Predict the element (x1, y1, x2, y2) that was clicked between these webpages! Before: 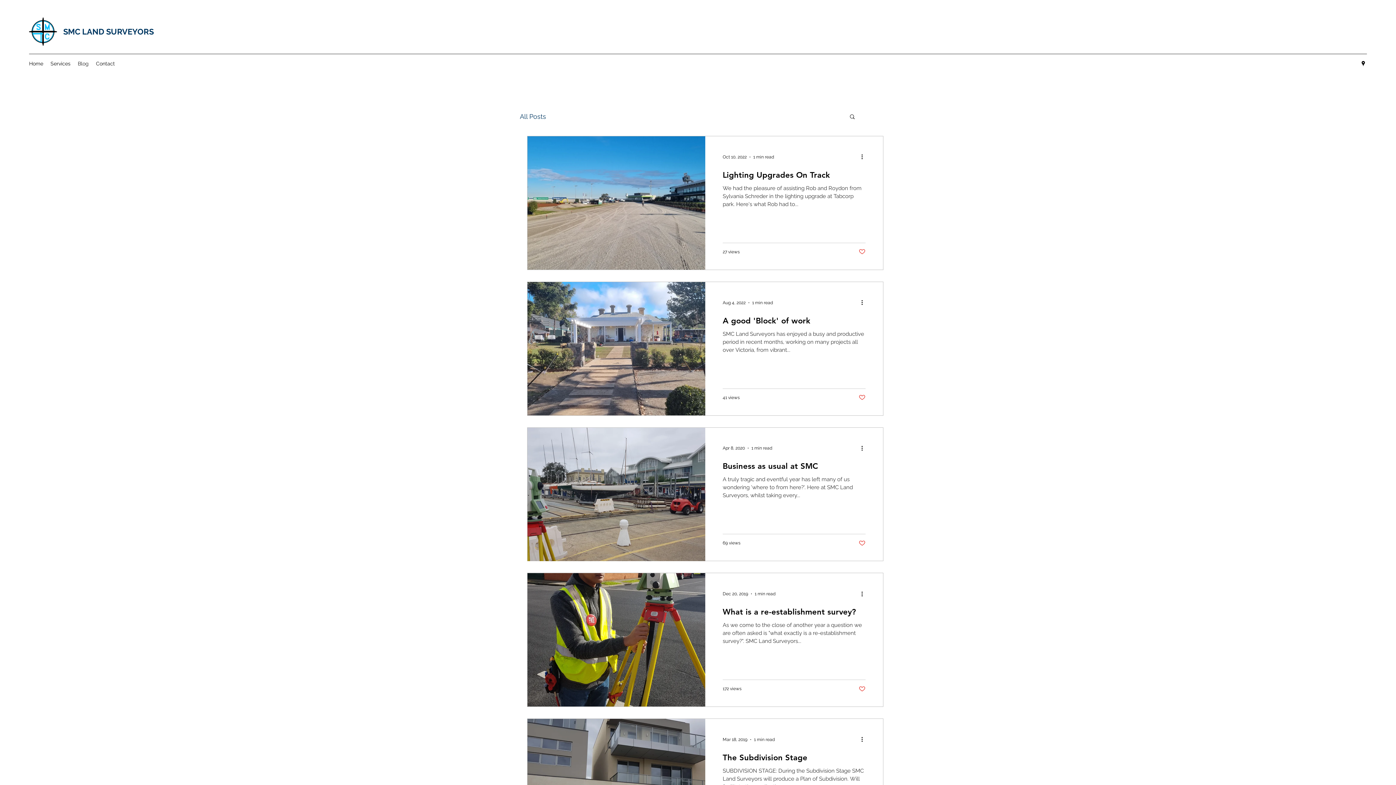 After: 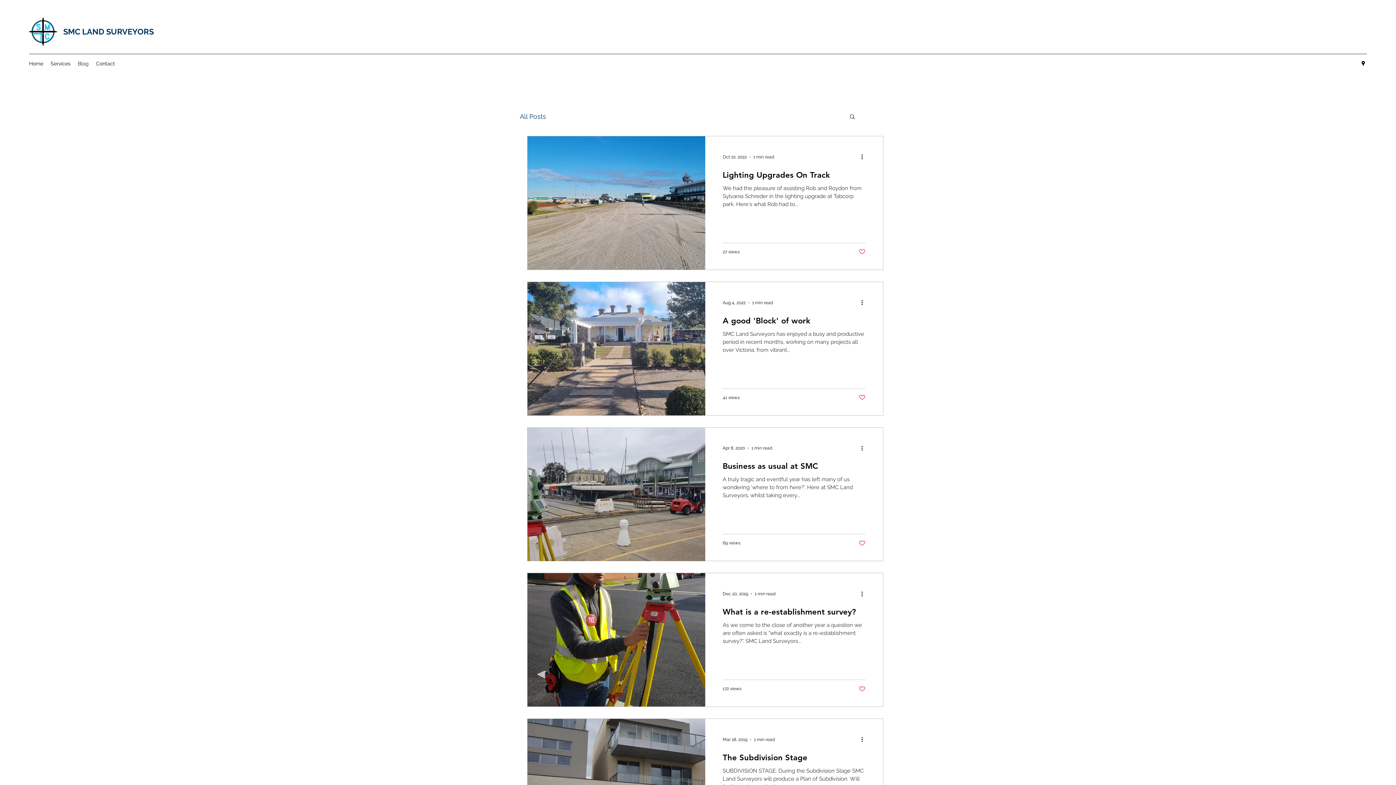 Action: bbox: (858, 394, 865, 401) label: Like post